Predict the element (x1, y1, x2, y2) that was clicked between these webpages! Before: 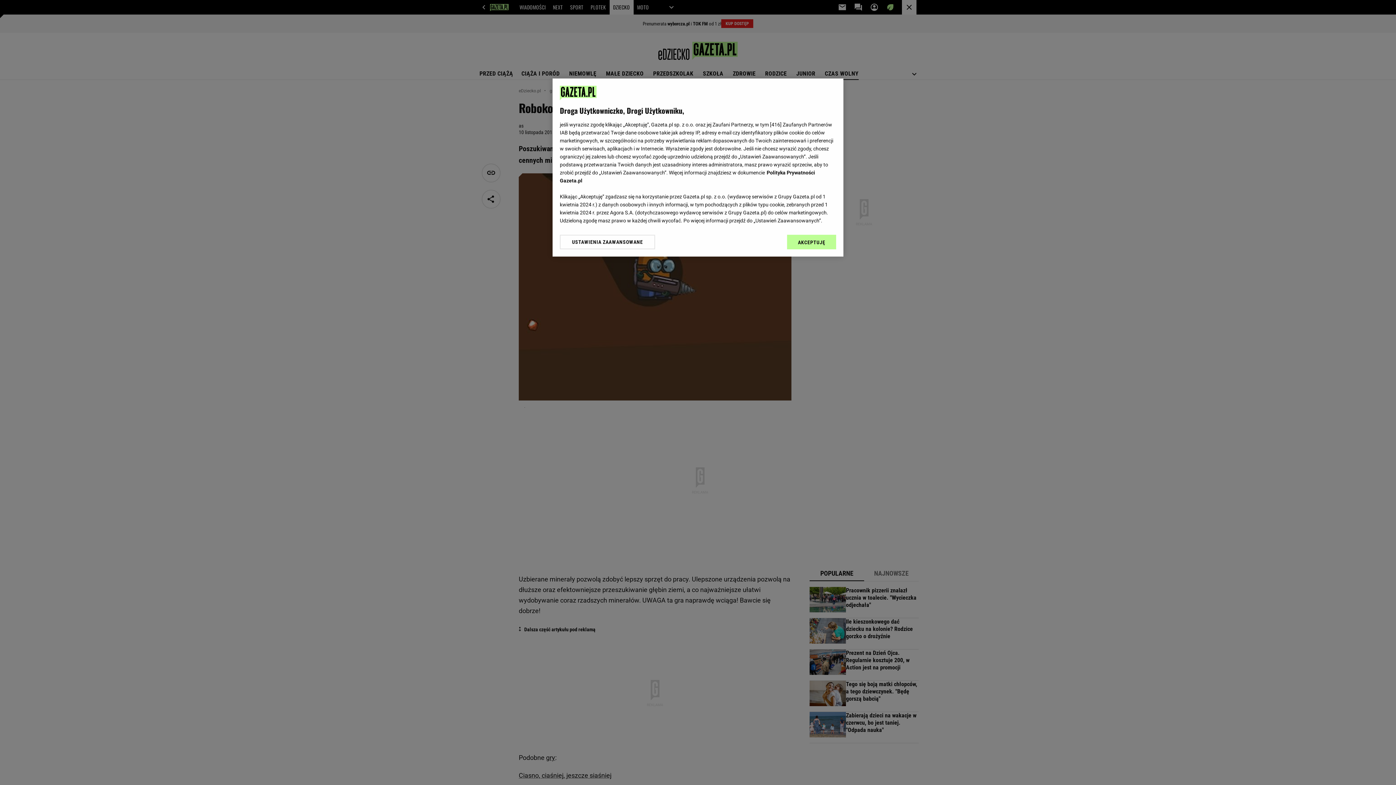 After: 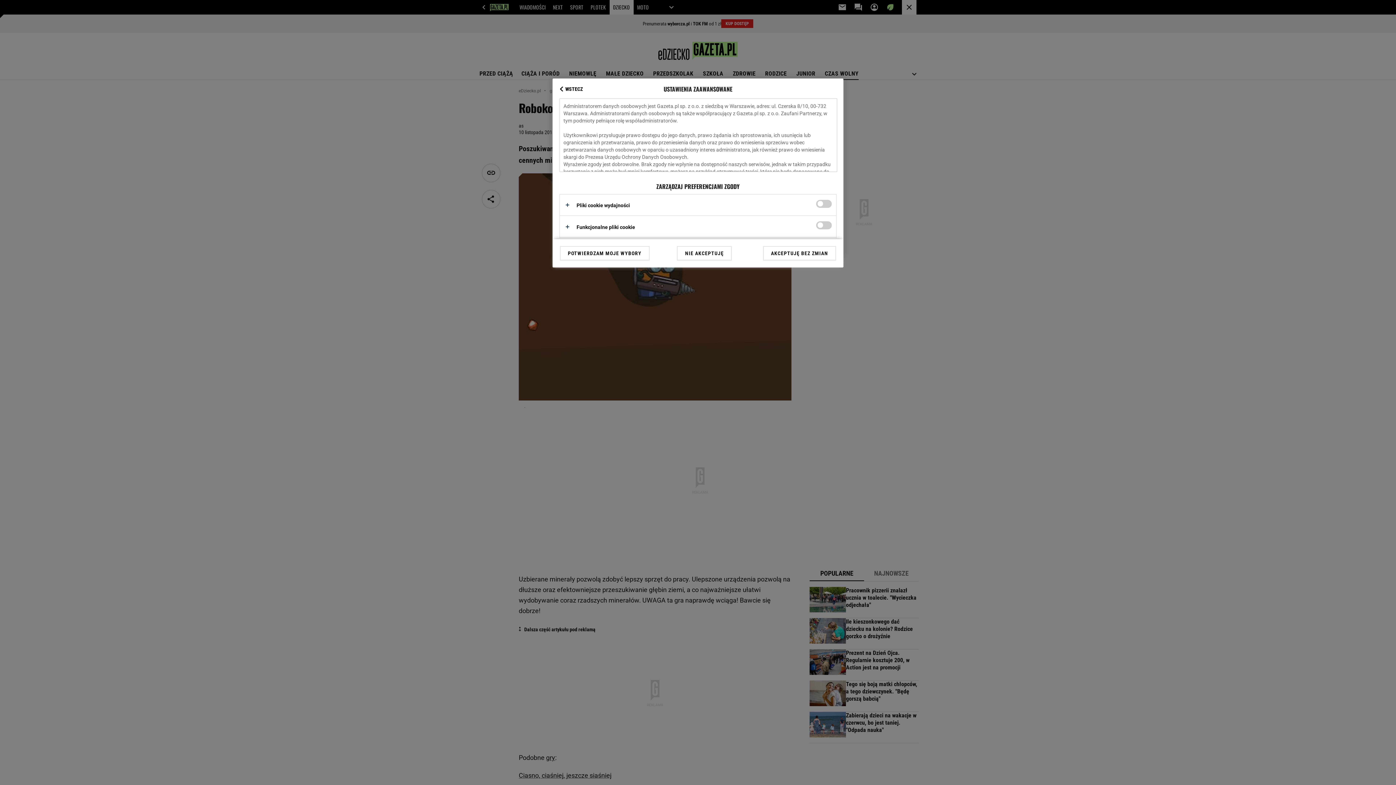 Action: bbox: (560, 234, 655, 249) label: USTAWIENIA ZAAWANSOWANE